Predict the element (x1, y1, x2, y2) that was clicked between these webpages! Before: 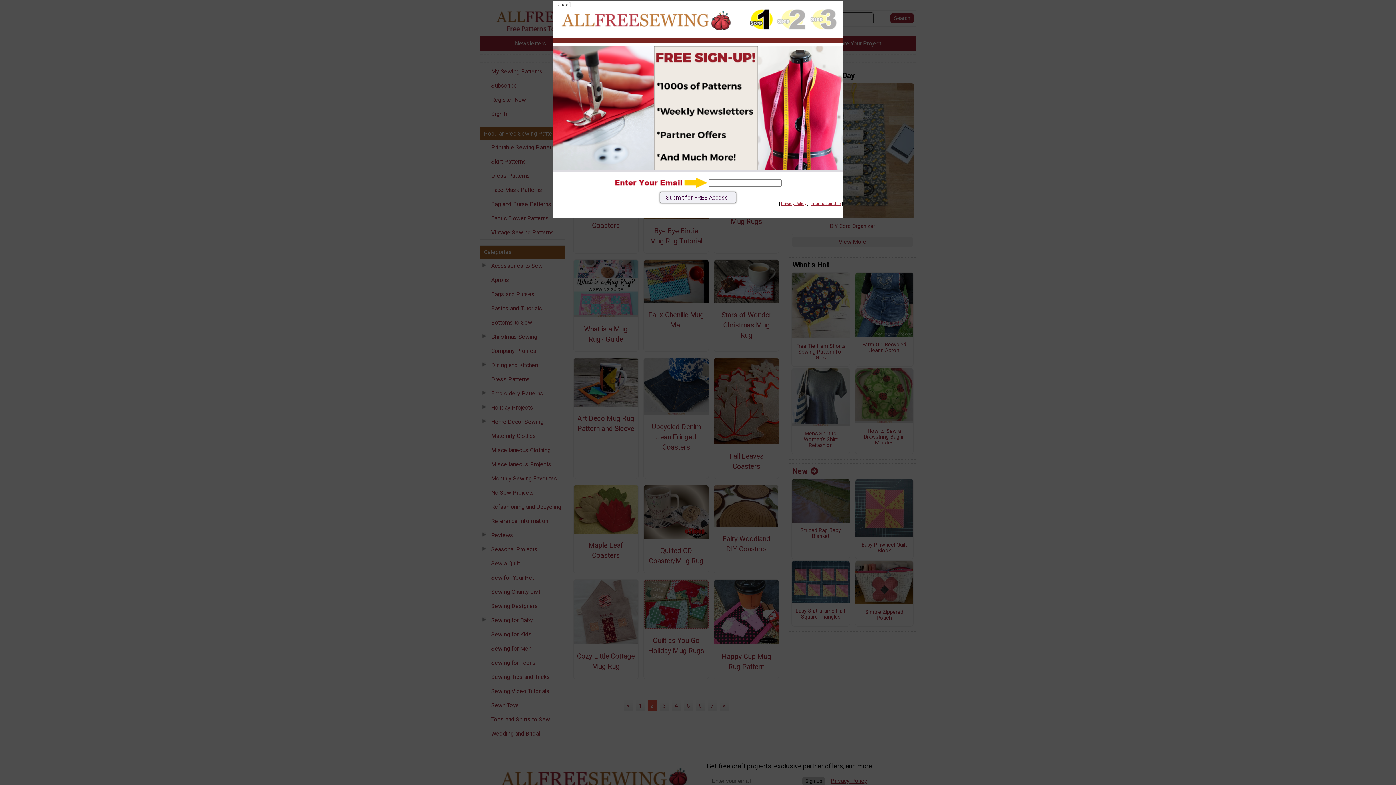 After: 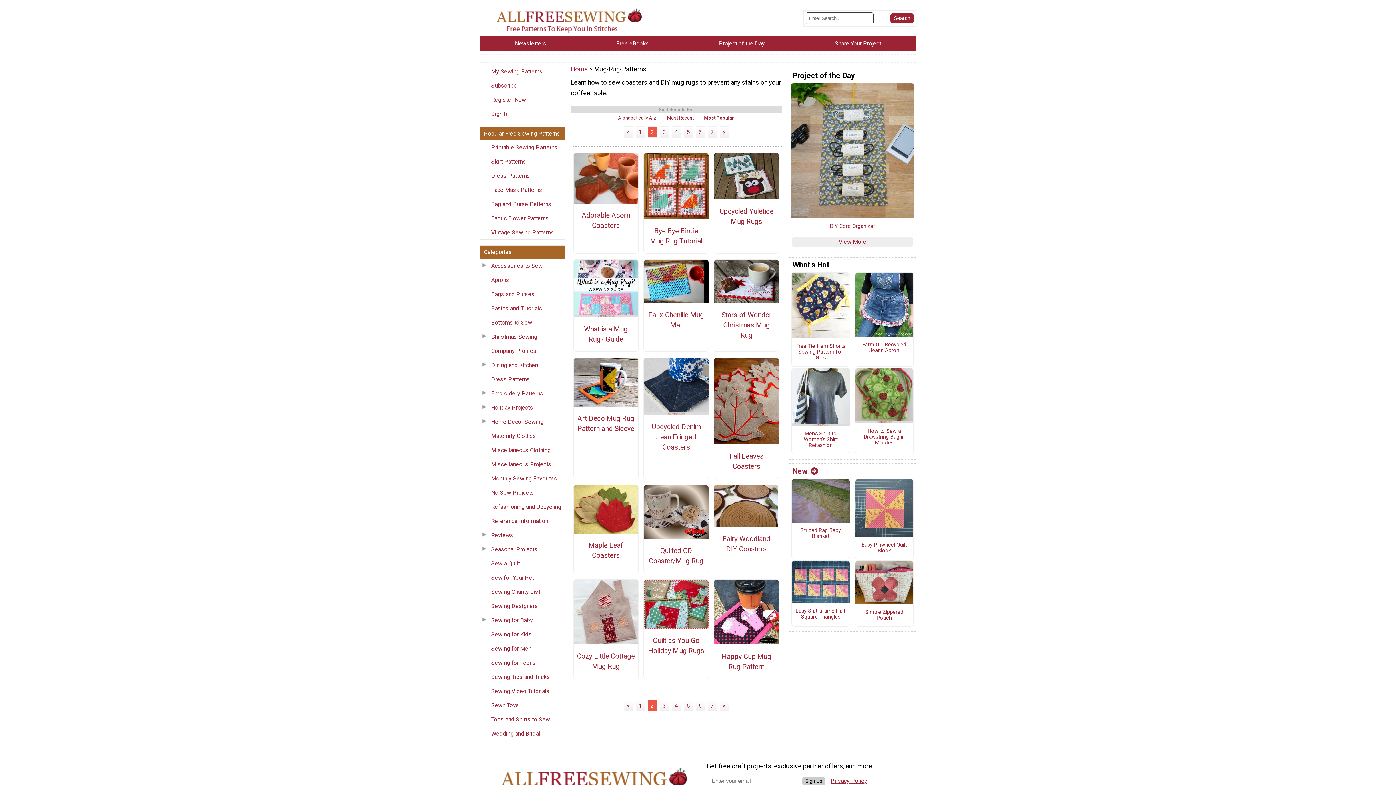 Action: label: Close bbox: (556, 1, 568, 7)